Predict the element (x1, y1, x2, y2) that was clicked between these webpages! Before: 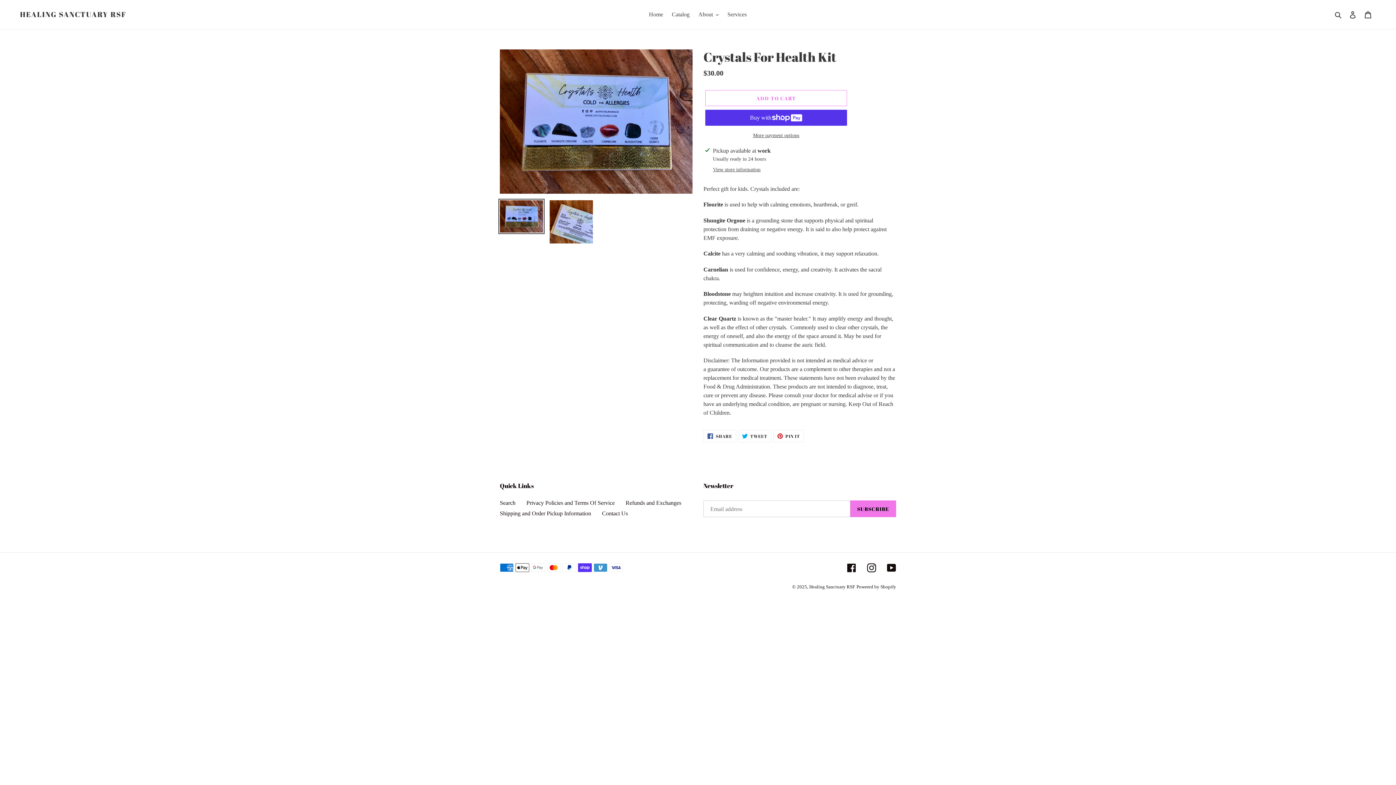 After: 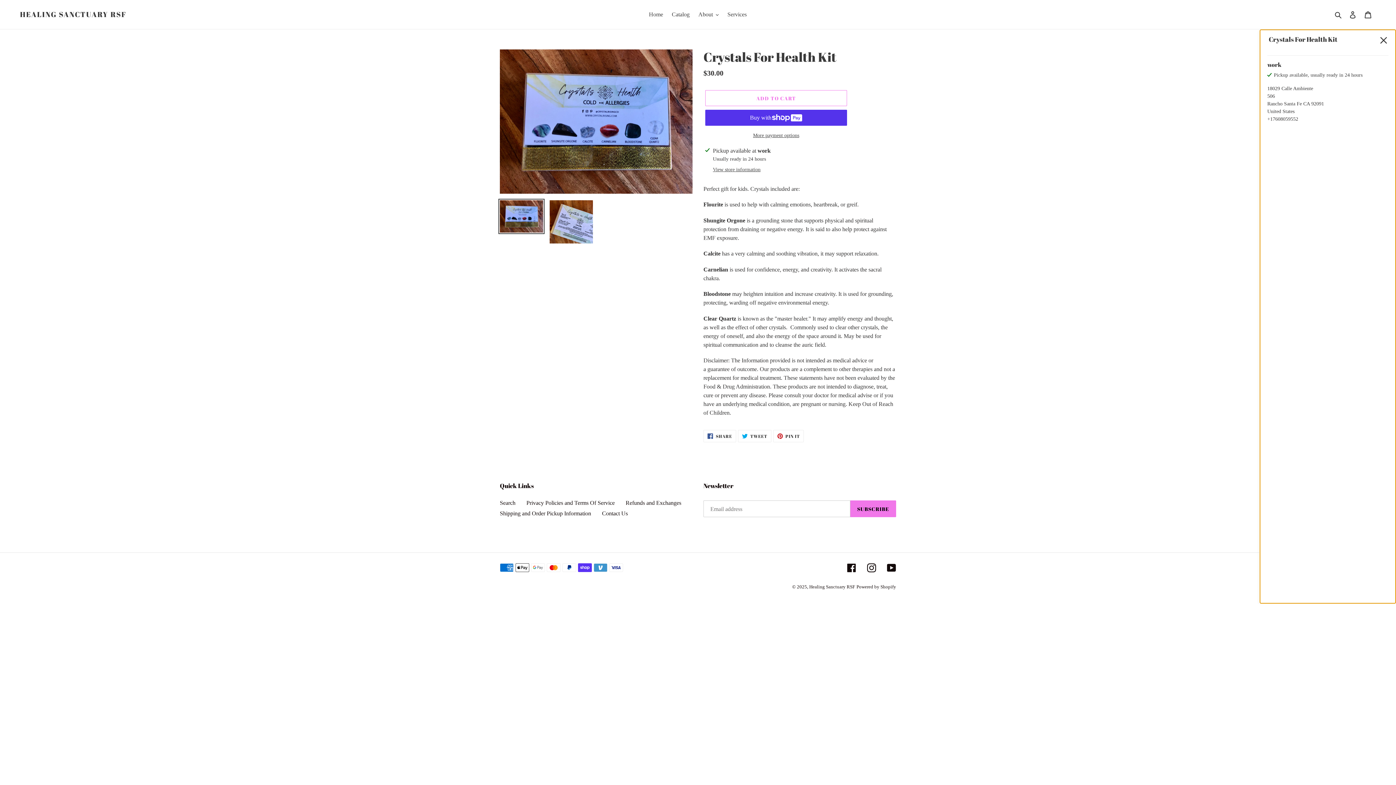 Action: bbox: (713, 165, 760, 173) label: View store information